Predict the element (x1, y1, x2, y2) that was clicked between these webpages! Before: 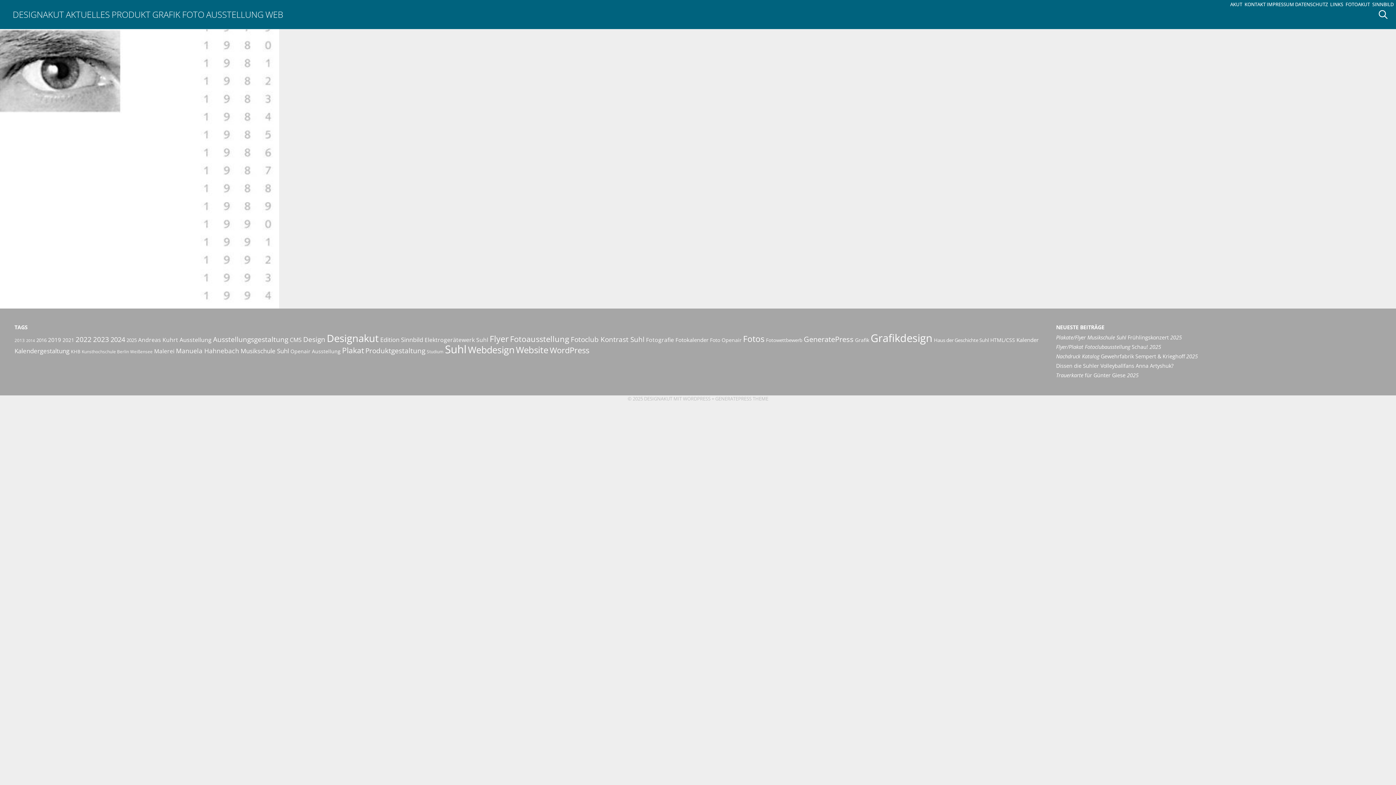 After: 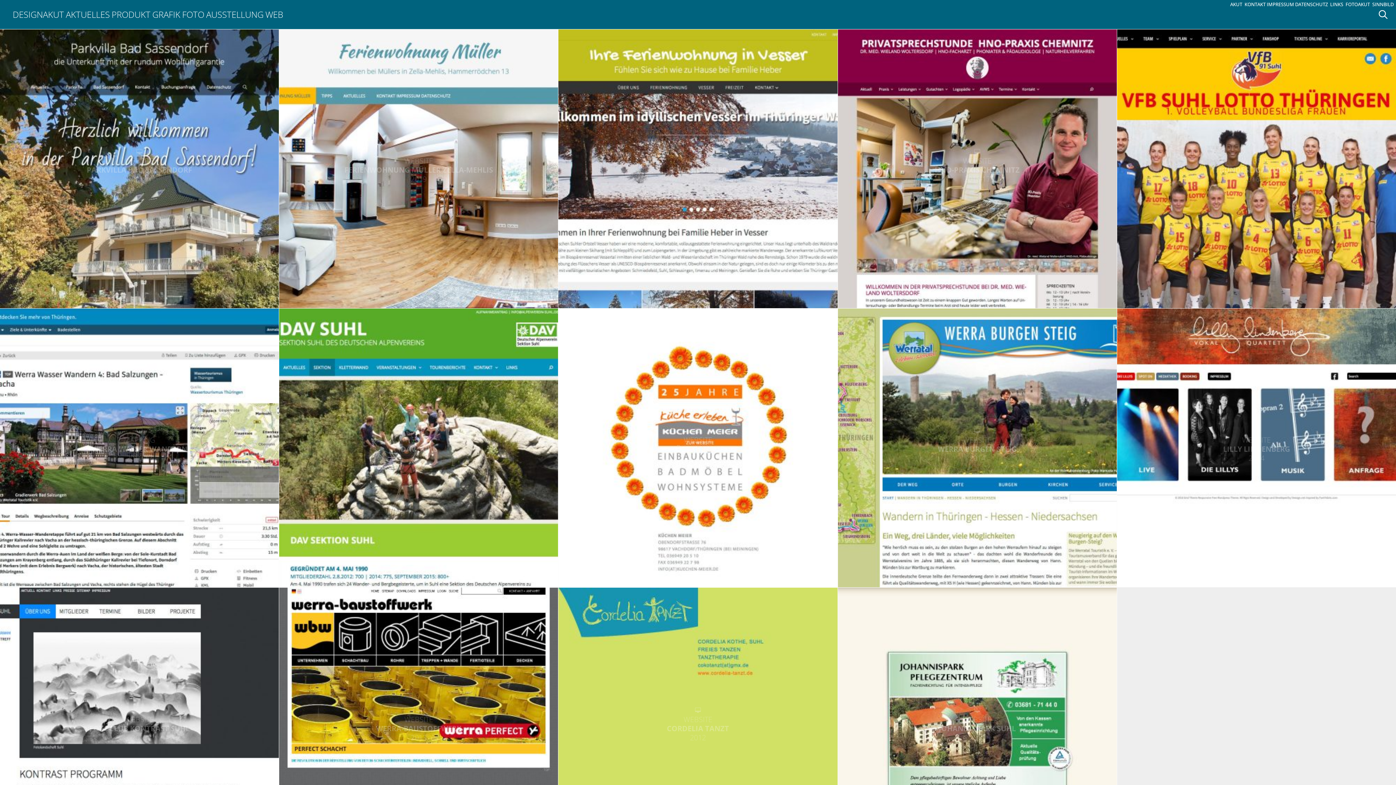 Action: bbox: (289, 336, 301, 344) label: CMS (14 Einträge)